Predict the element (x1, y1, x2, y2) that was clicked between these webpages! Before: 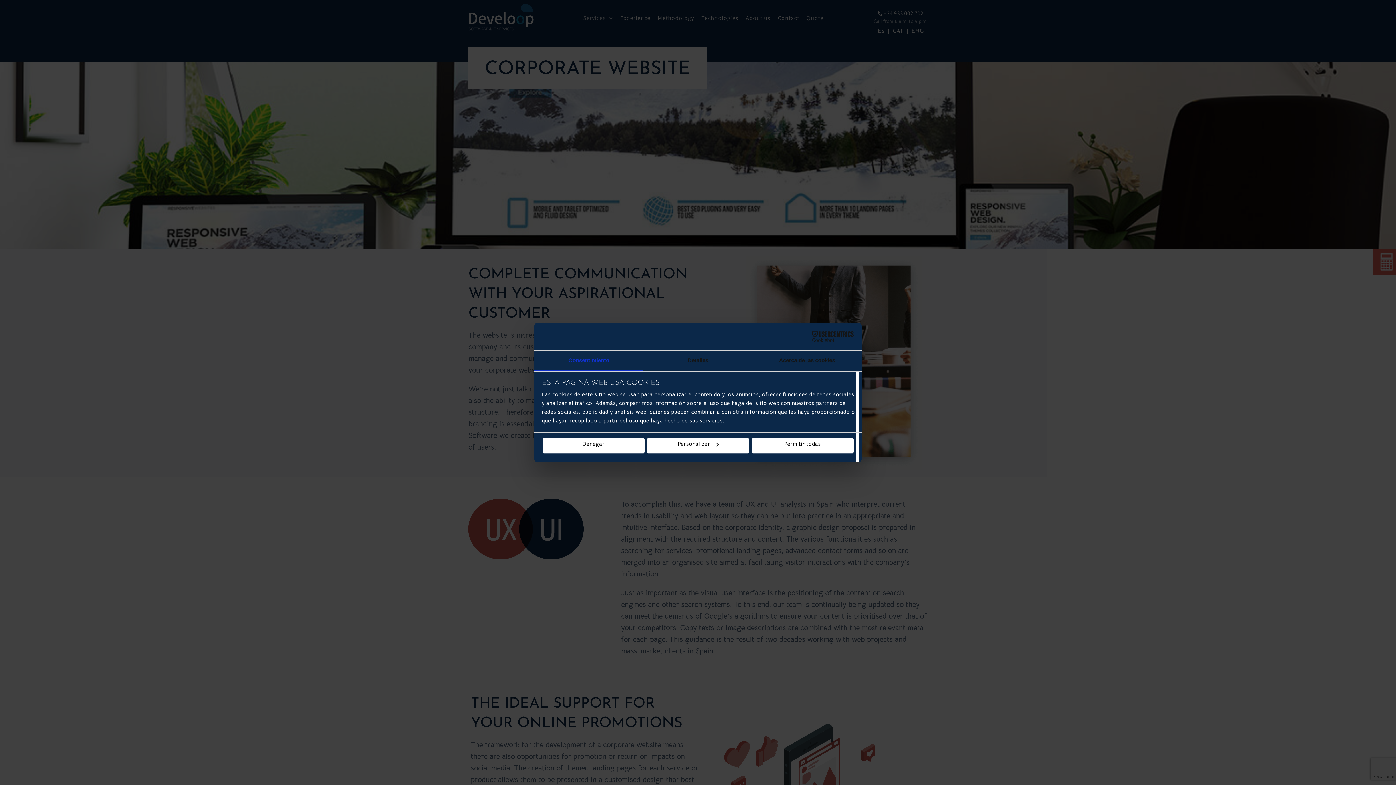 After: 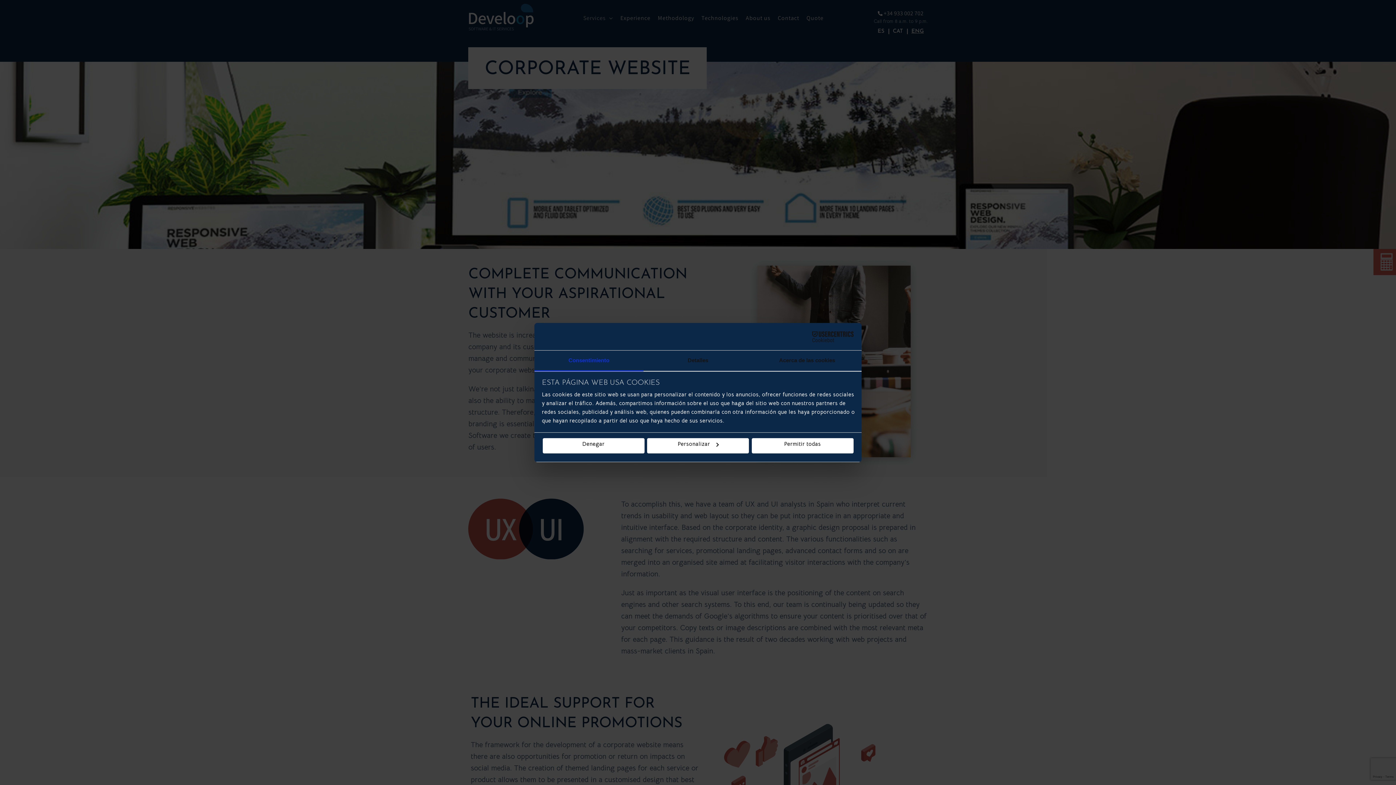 Action: bbox: (534, 350, 643, 371) label: Consentimiento